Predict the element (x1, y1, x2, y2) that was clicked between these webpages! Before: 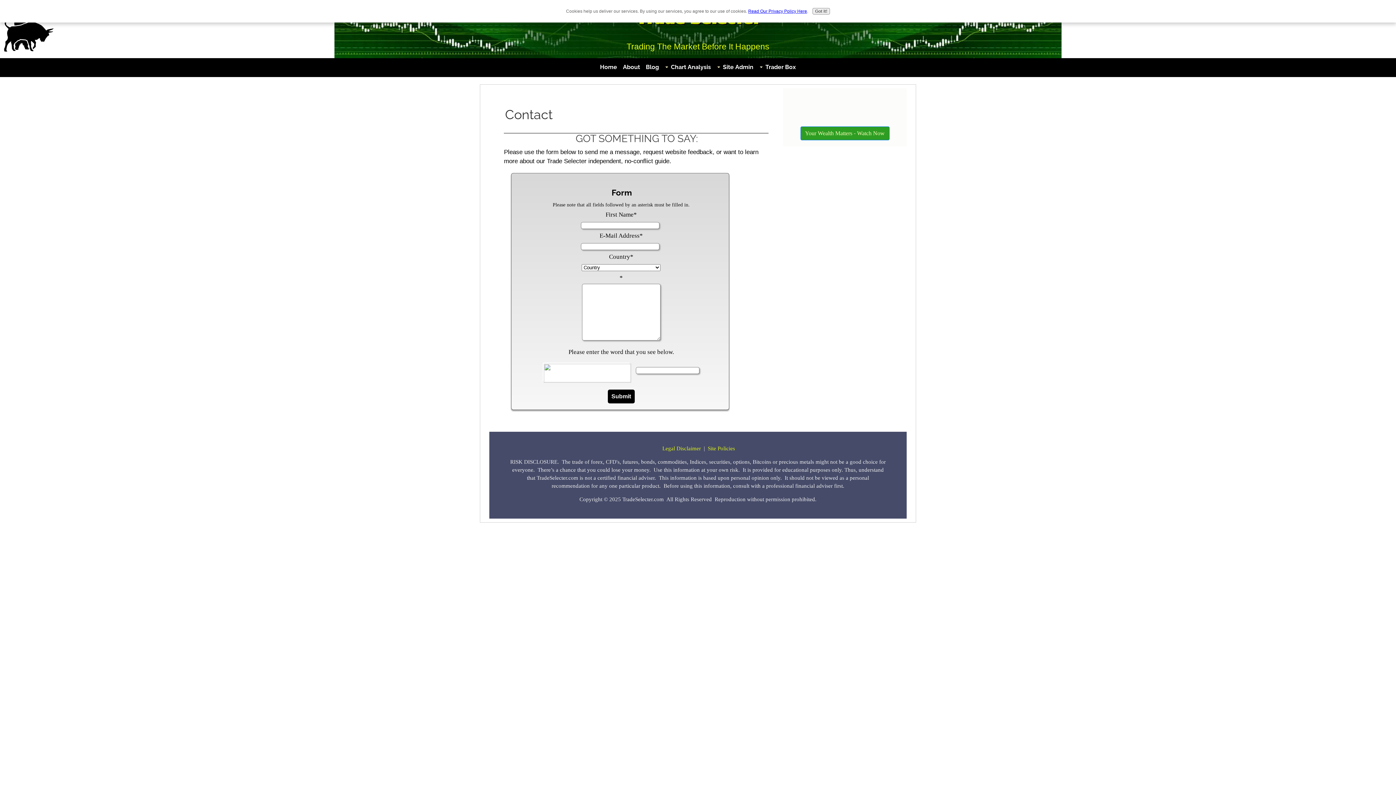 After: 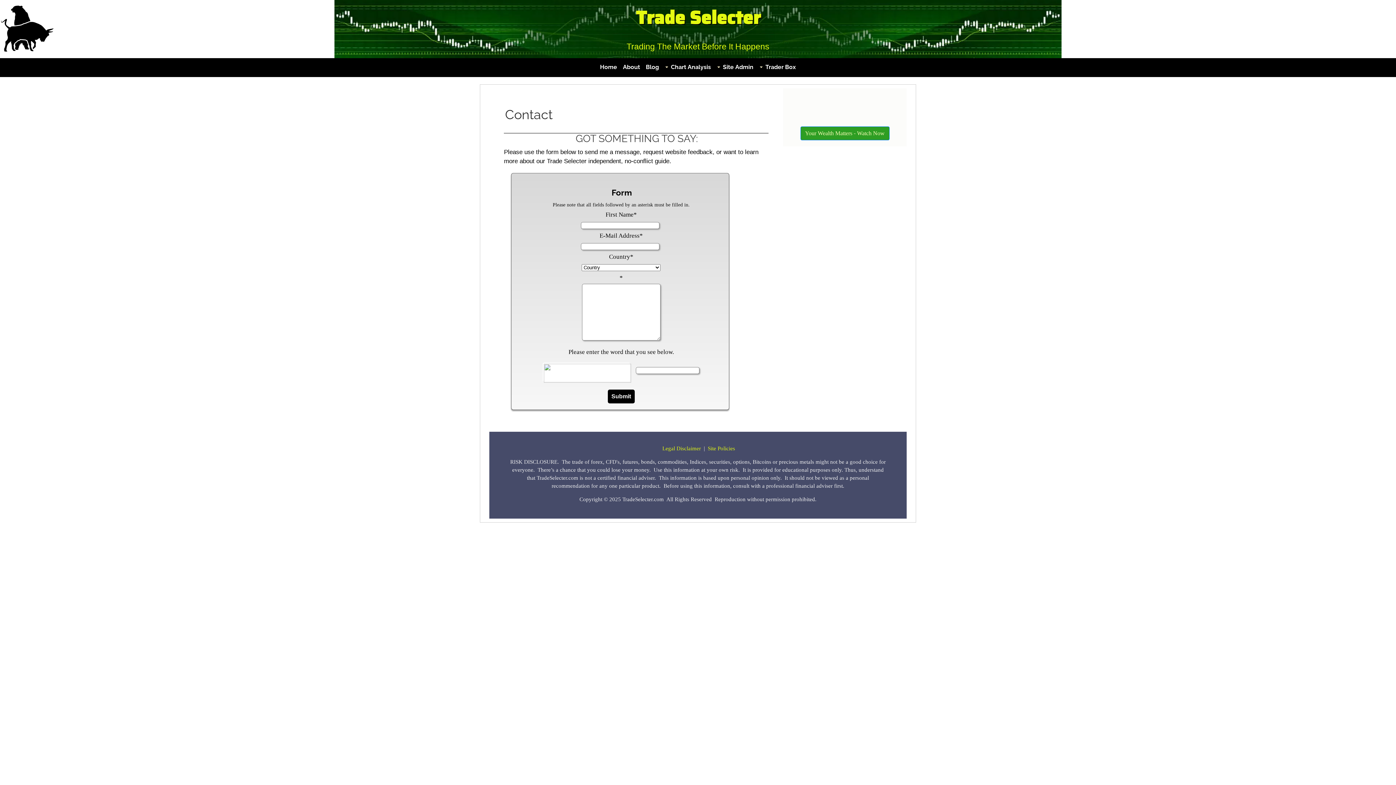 Action: bbox: (812, 8, 830, 14) label: Got it!